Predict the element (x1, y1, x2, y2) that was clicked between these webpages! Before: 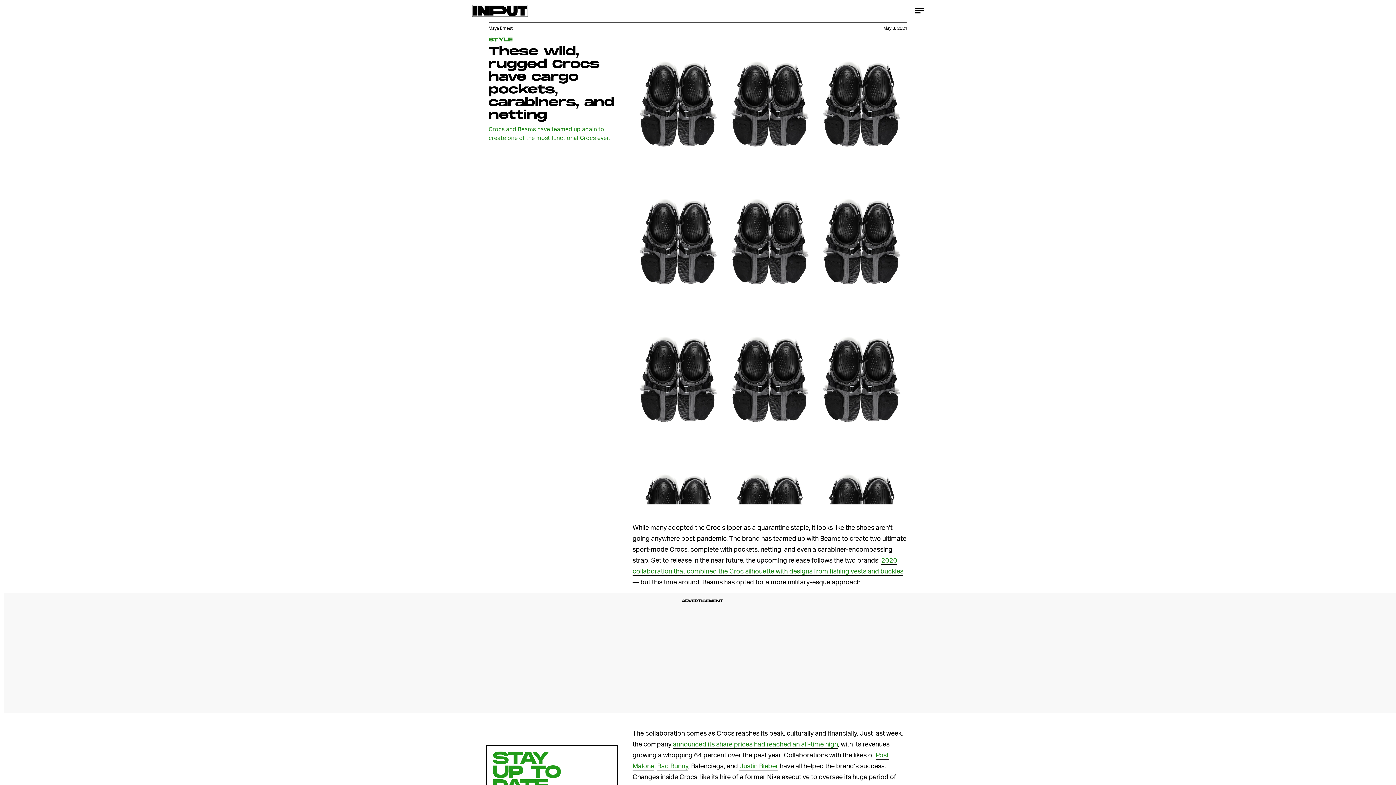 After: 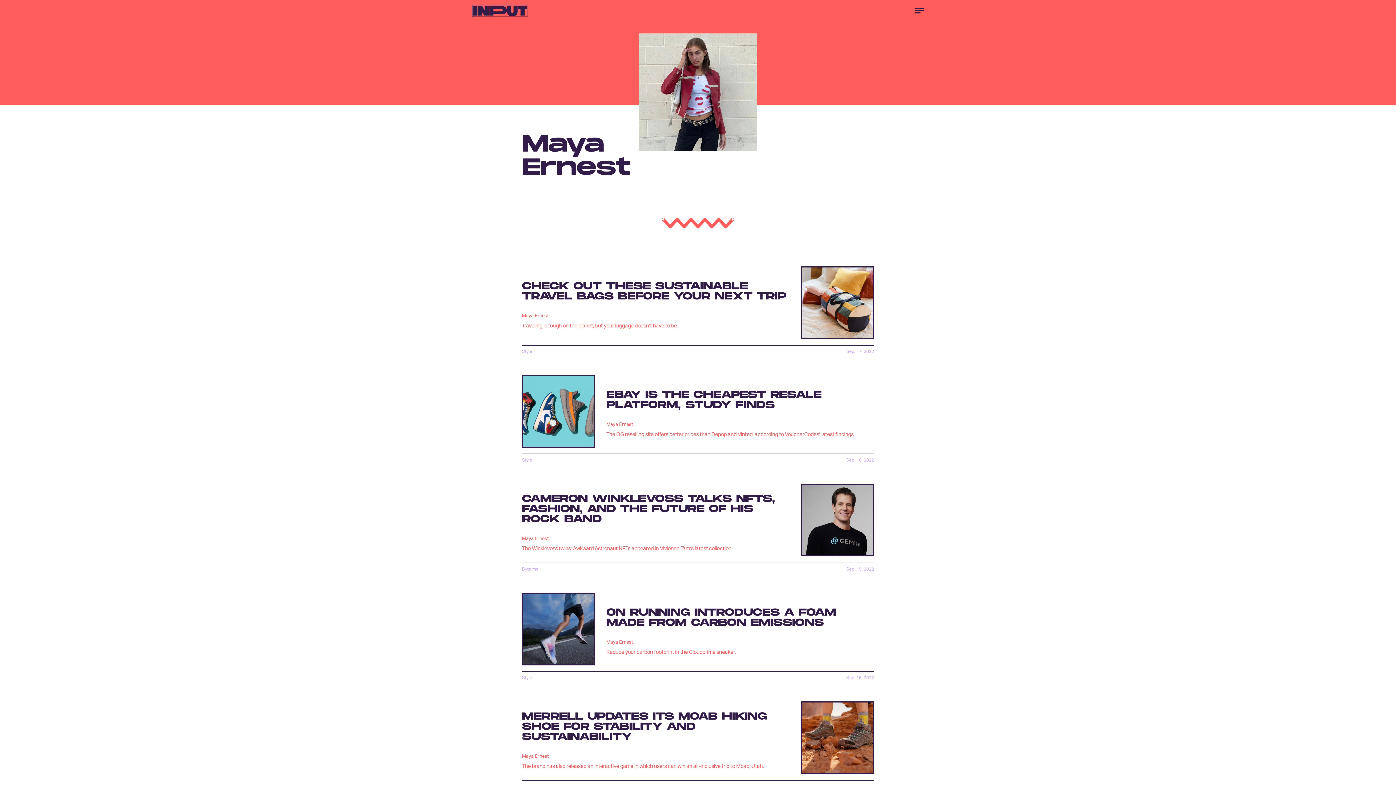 Action: label: Maya Ernest bbox: (488, 25, 512, 31)